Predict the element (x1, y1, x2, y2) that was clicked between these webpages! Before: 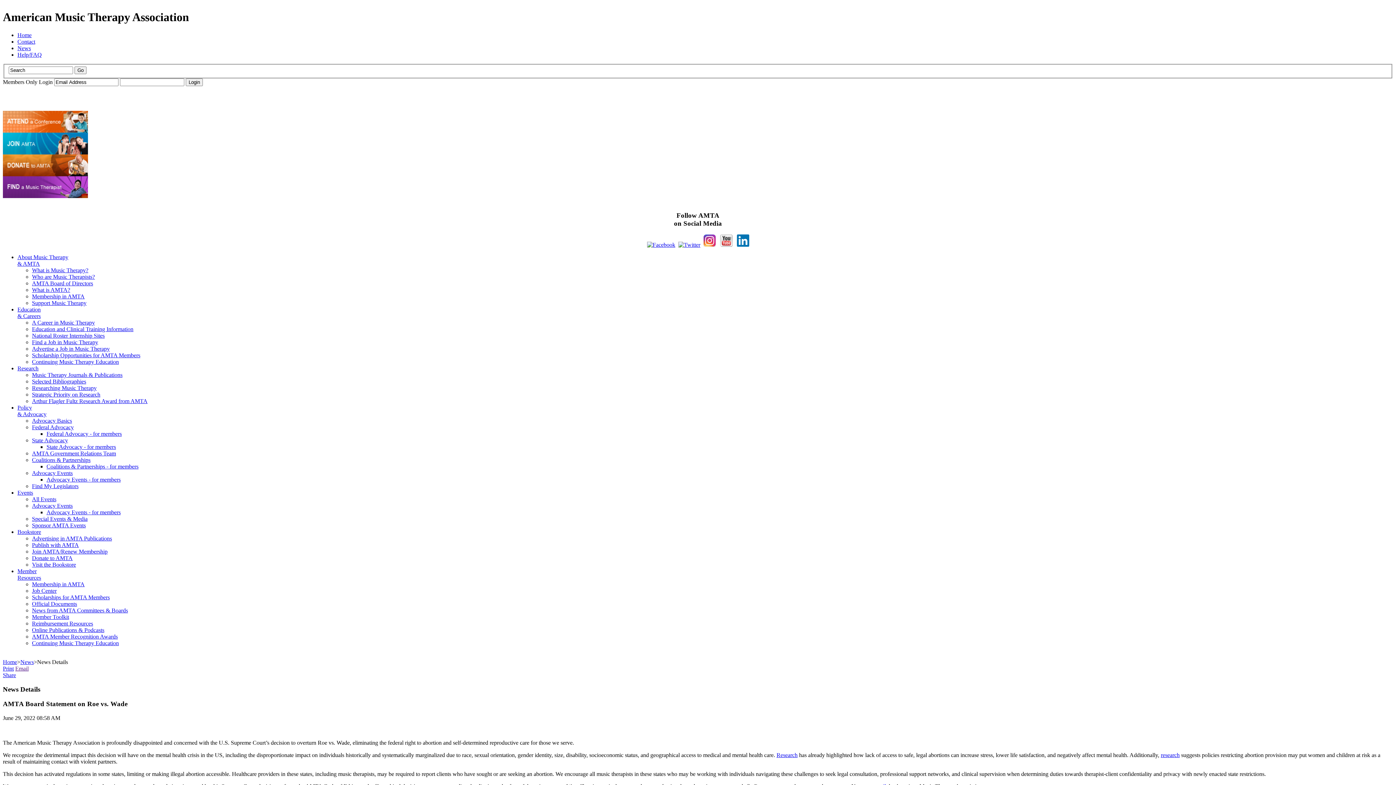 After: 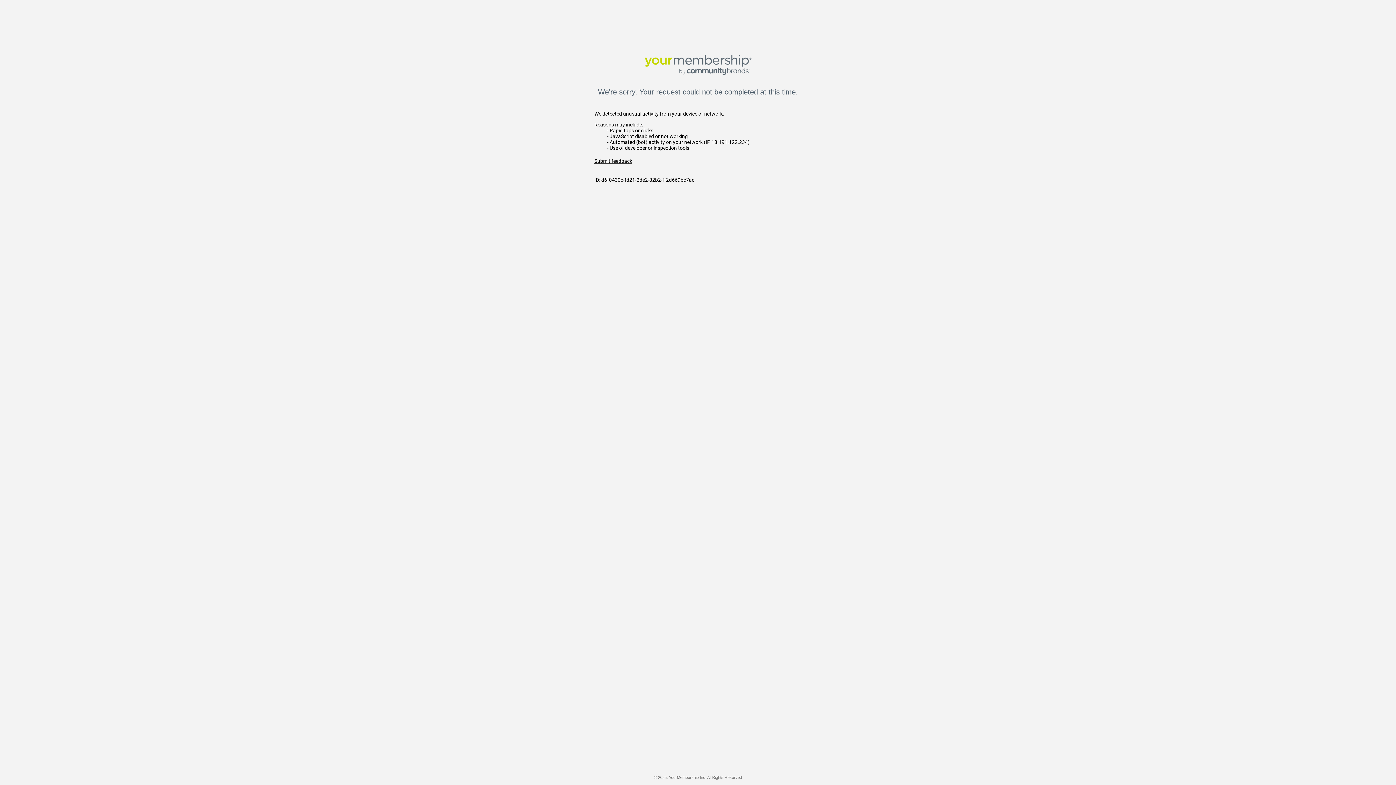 Action: bbox: (32, 561, 76, 567) label: Visit the Bookstore